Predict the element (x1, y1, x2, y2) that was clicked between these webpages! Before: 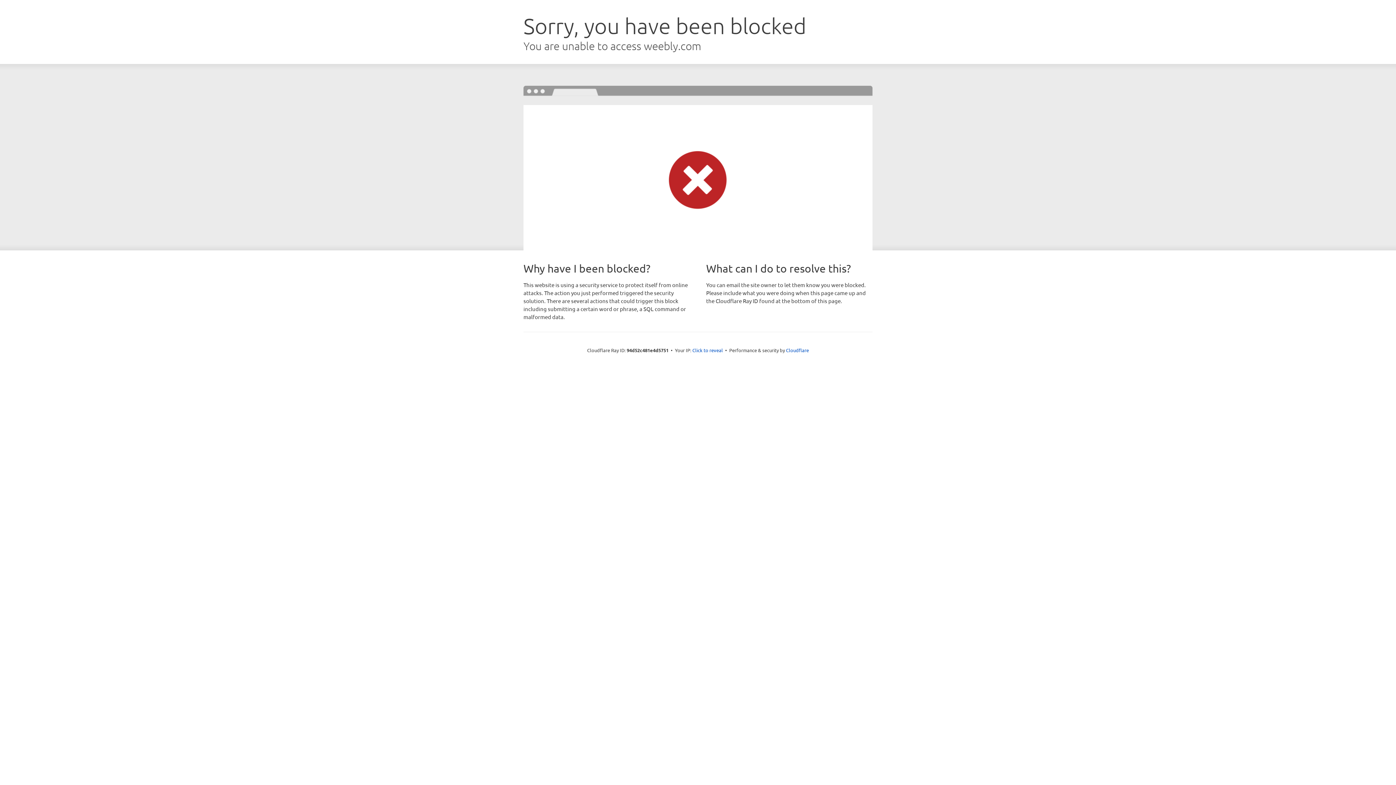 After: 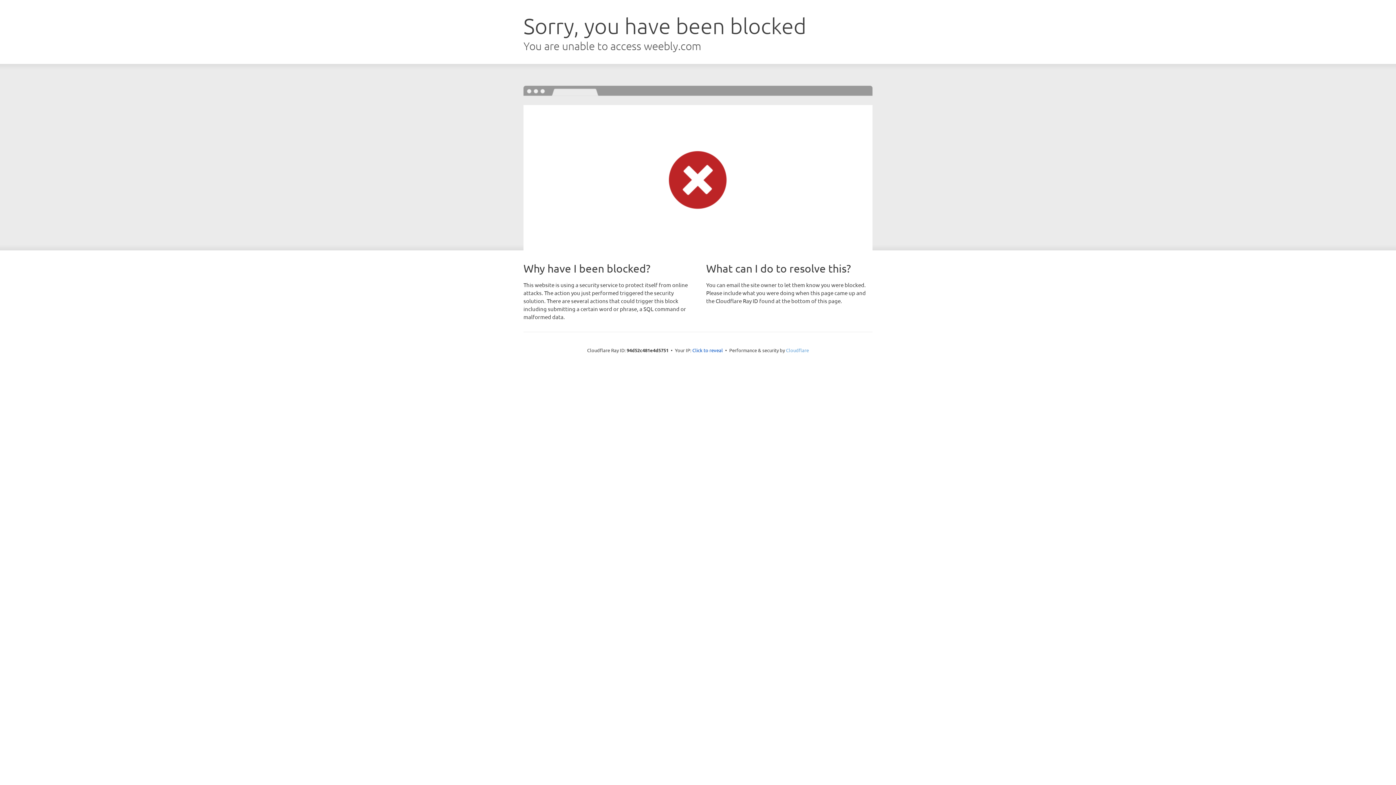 Action: label: Cloudflare bbox: (786, 347, 809, 353)